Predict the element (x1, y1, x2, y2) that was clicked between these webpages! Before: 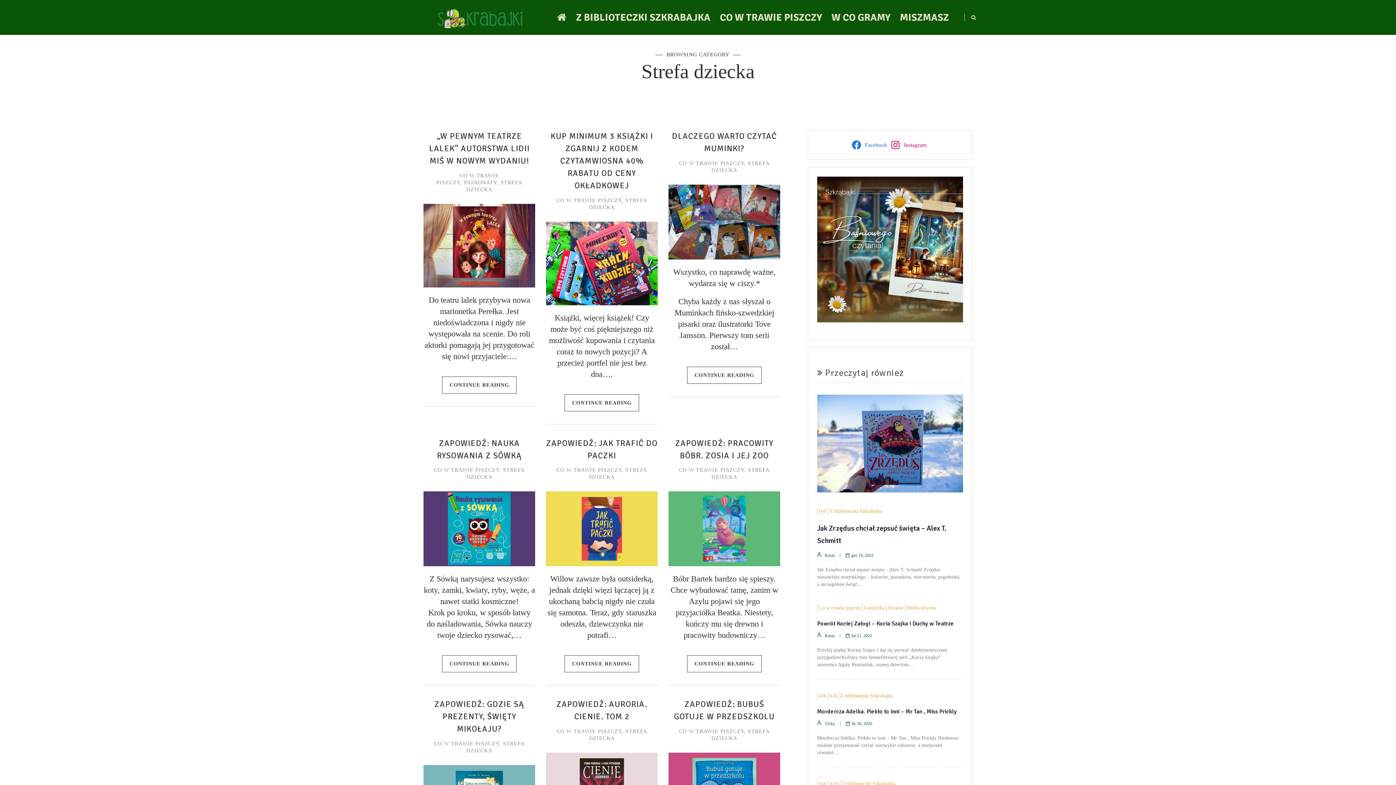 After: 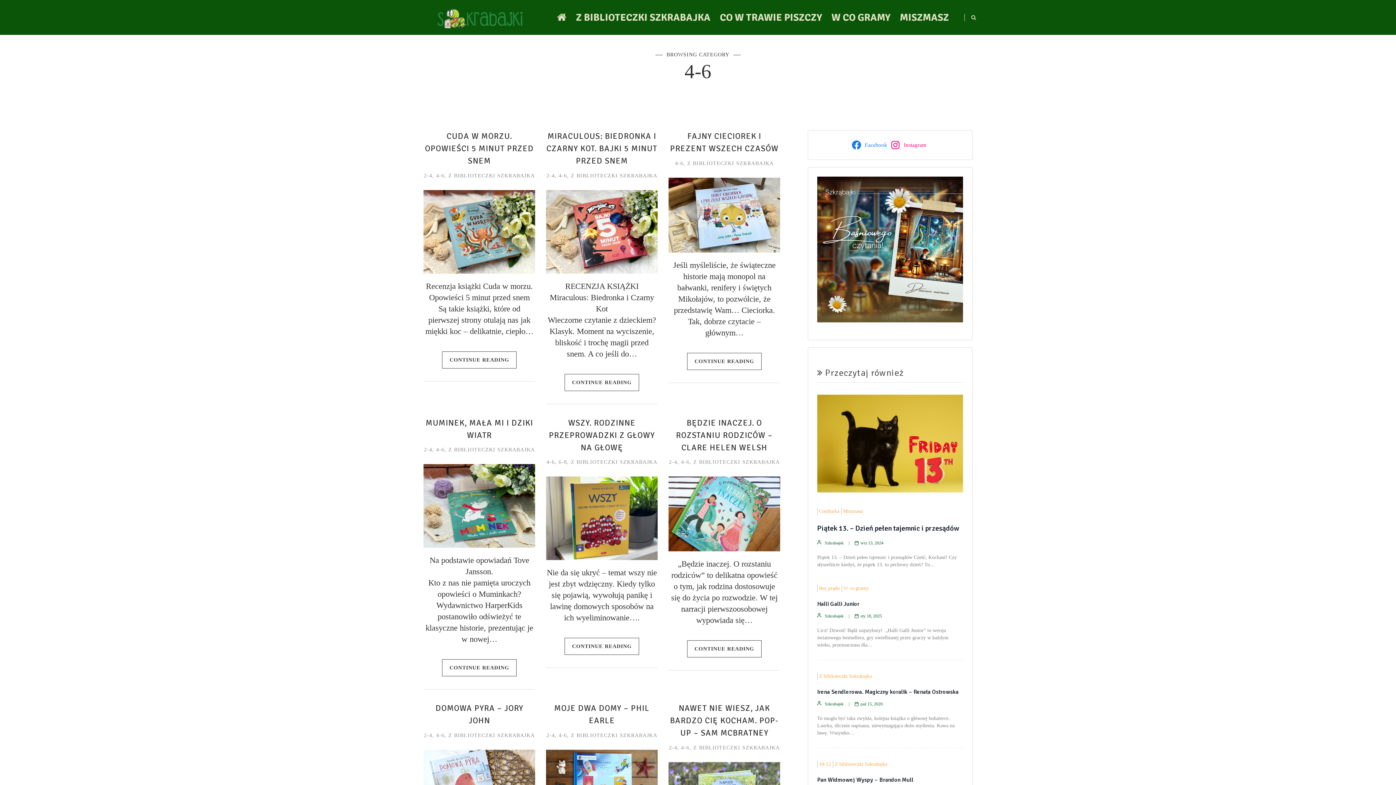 Action: label: 4-6 bbox: (817, 692, 826, 700)